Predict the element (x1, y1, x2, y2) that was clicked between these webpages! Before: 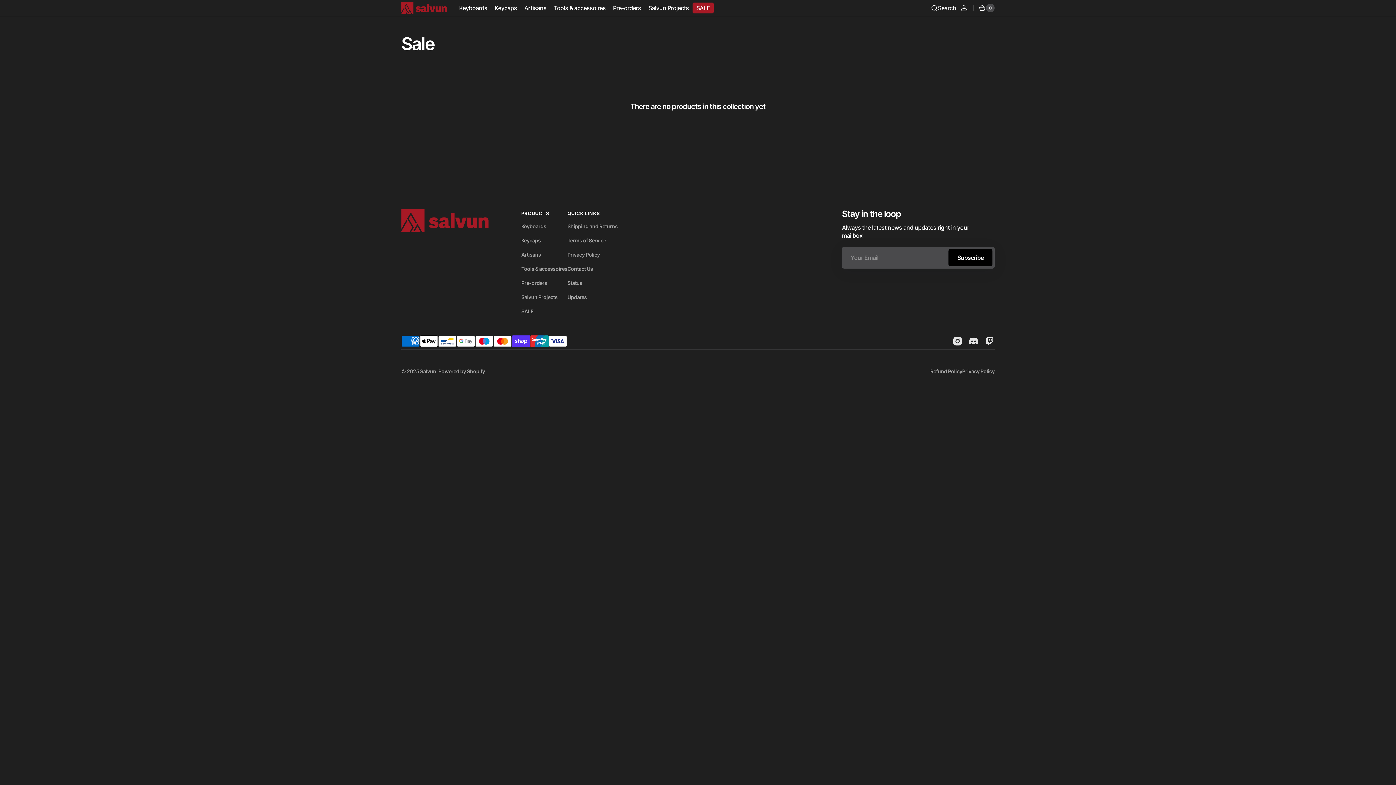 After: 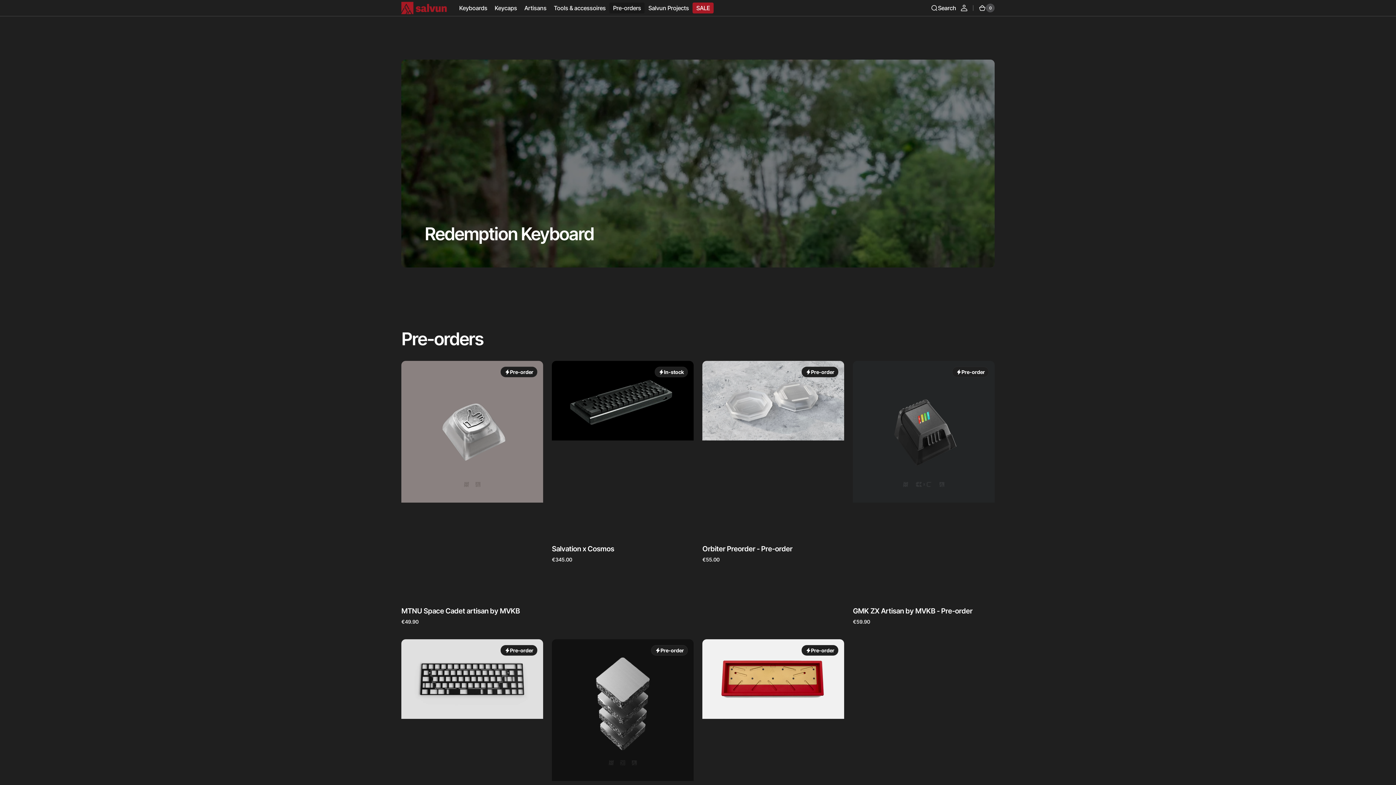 Action: label: Pre-orders bbox: (521, 276, 547, 290)